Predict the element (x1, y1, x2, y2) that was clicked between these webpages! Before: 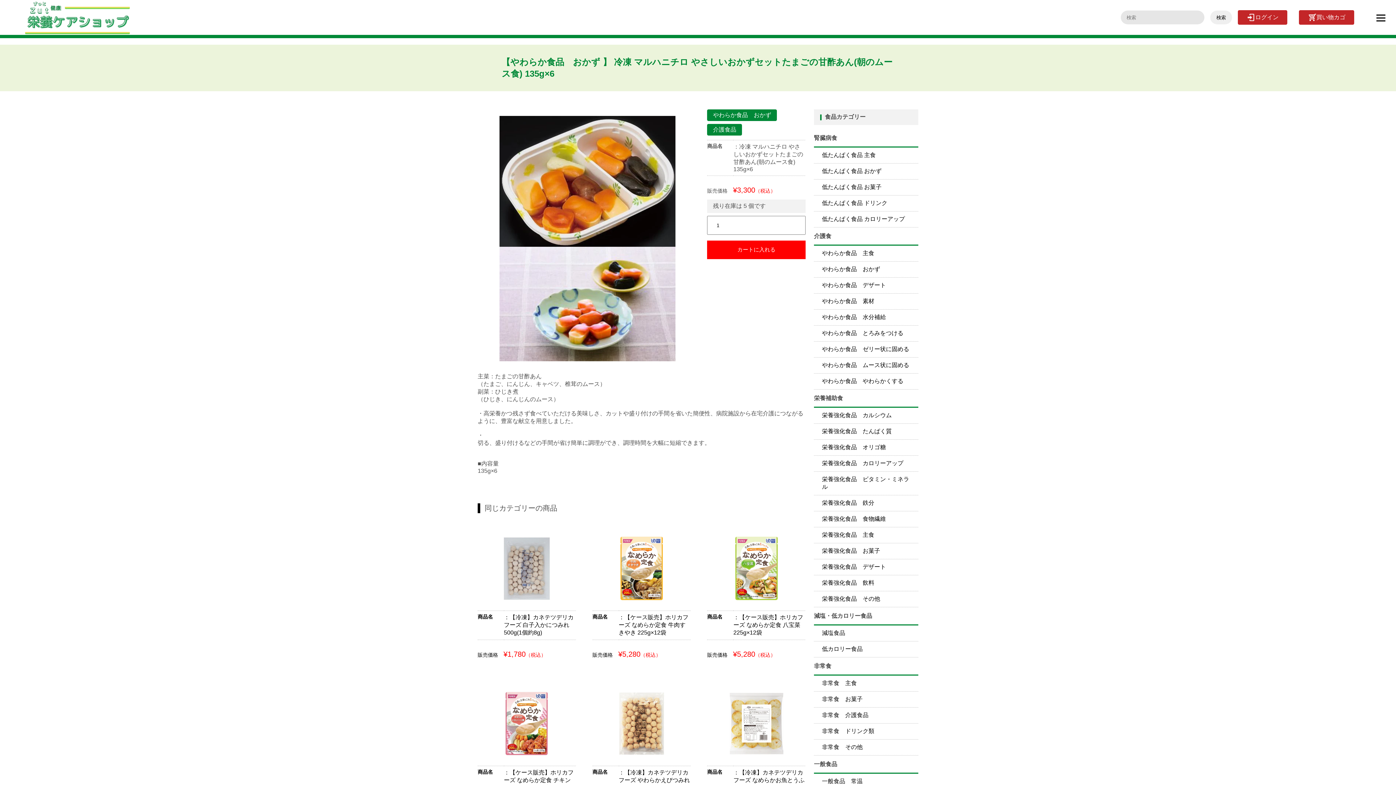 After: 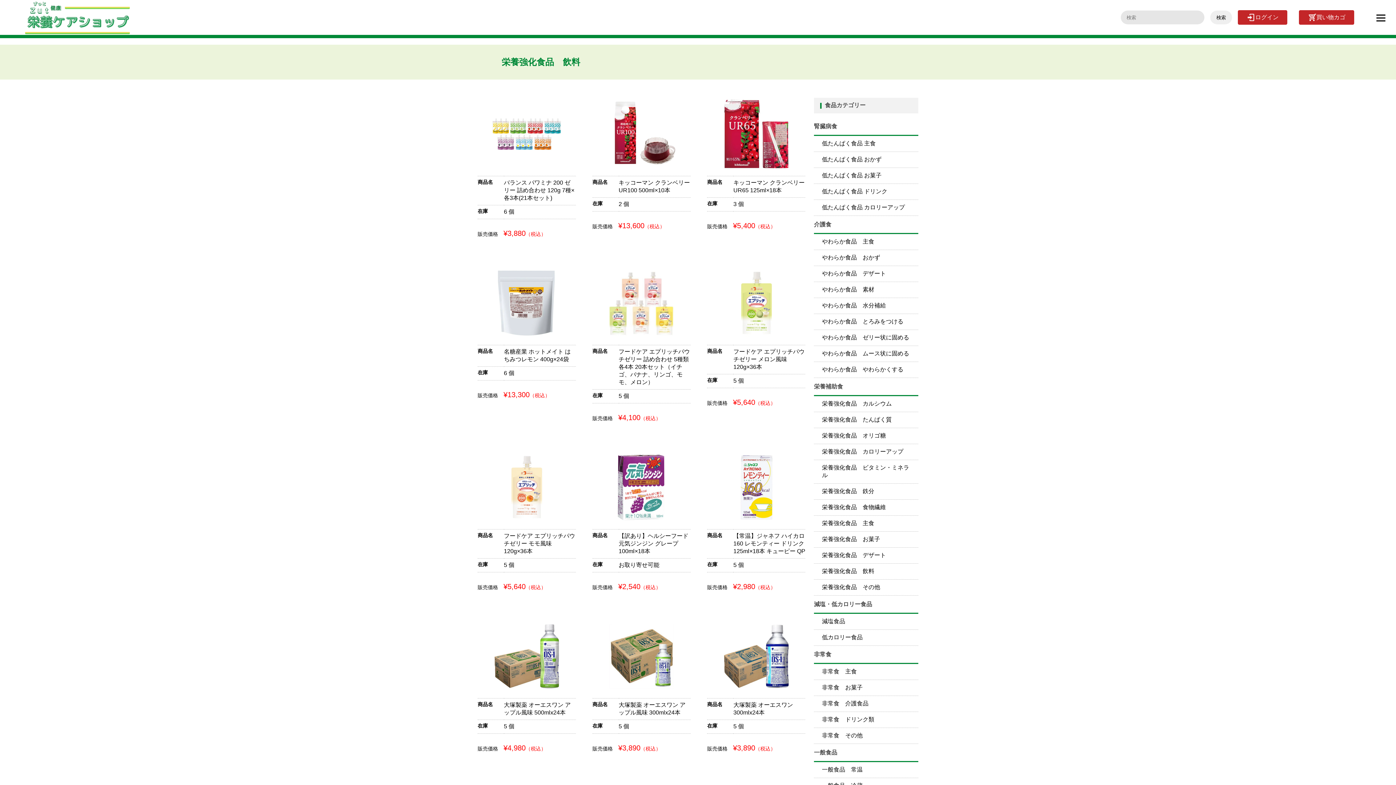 Action: label: 栄養強化食品　飲料 bbox: (814, 575, 918, 591)